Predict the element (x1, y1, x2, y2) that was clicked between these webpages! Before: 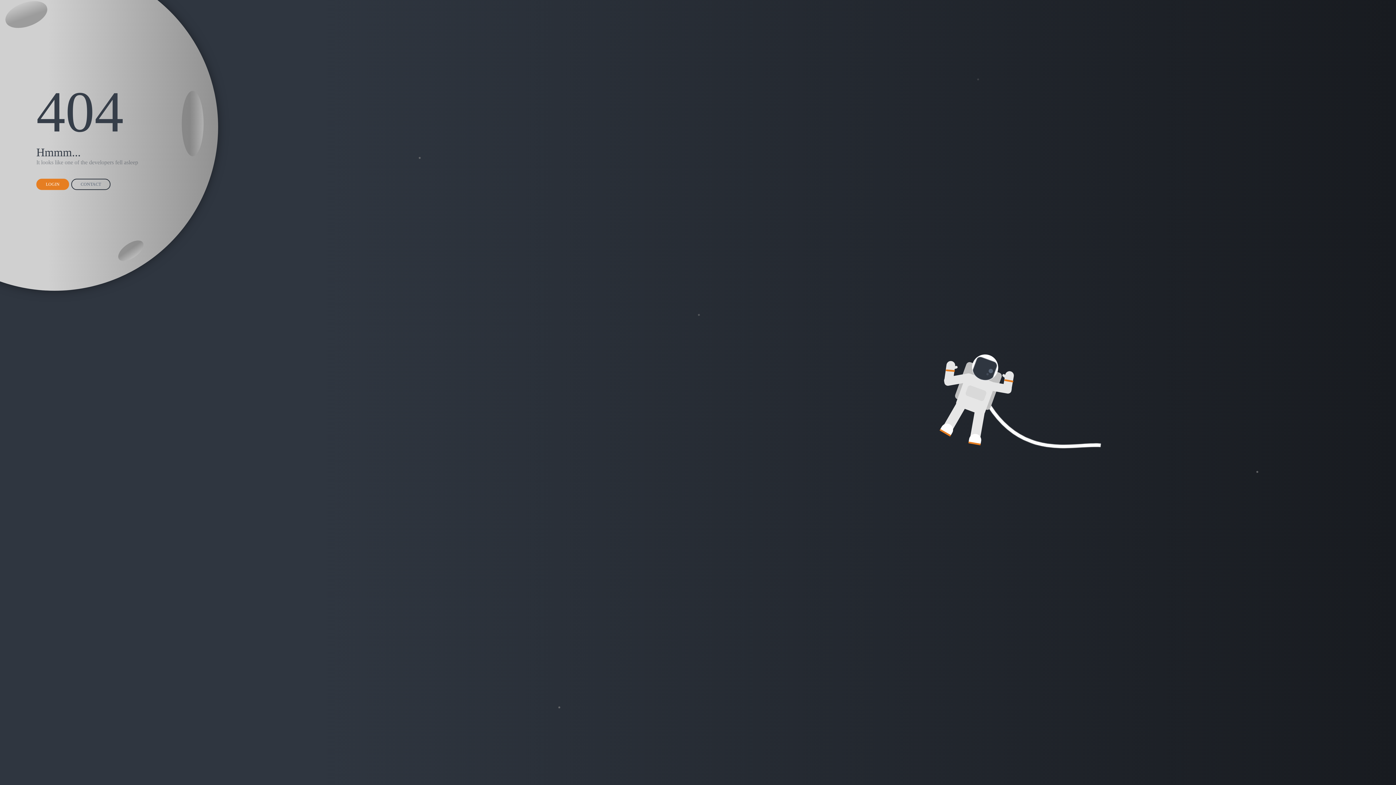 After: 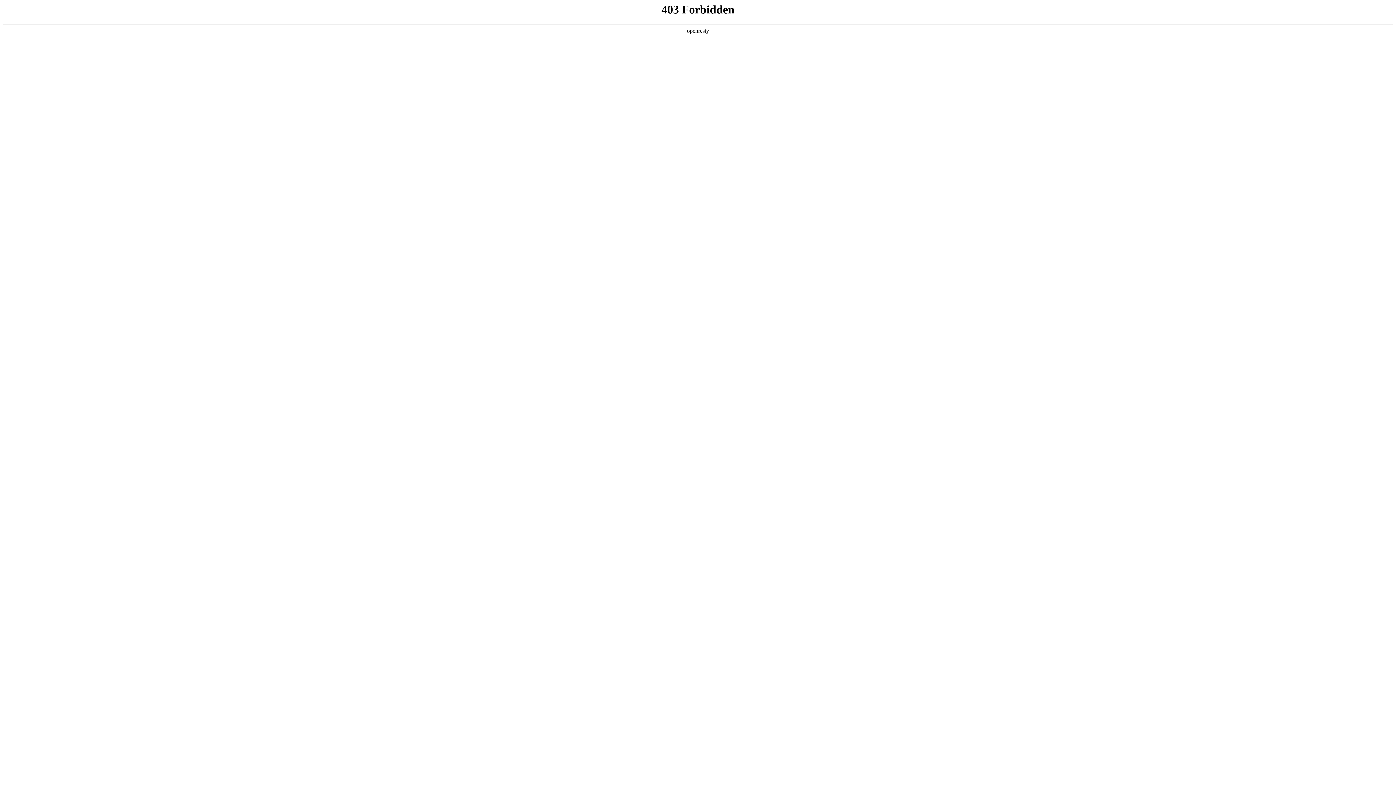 Action: bbox: (36, 178, 69, 190) label: LOGIN